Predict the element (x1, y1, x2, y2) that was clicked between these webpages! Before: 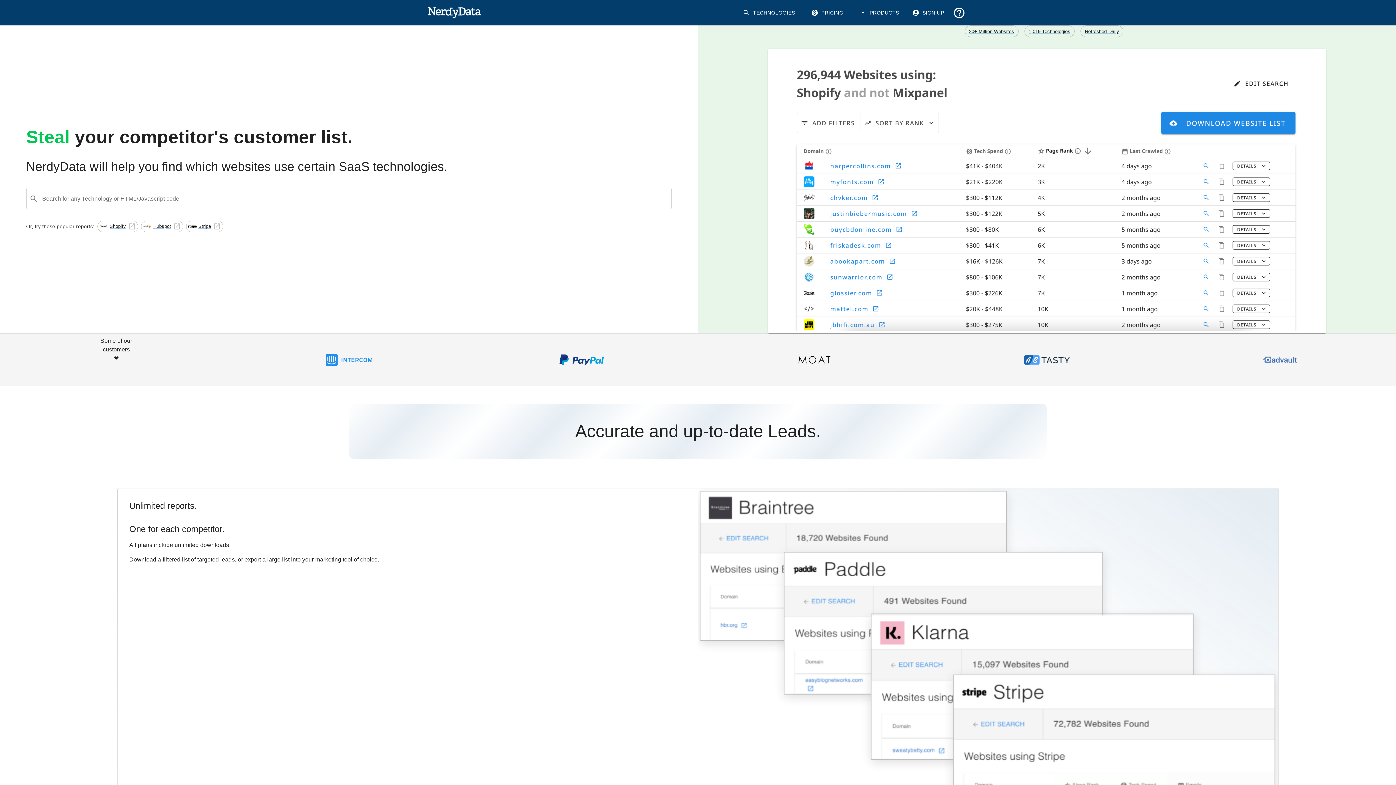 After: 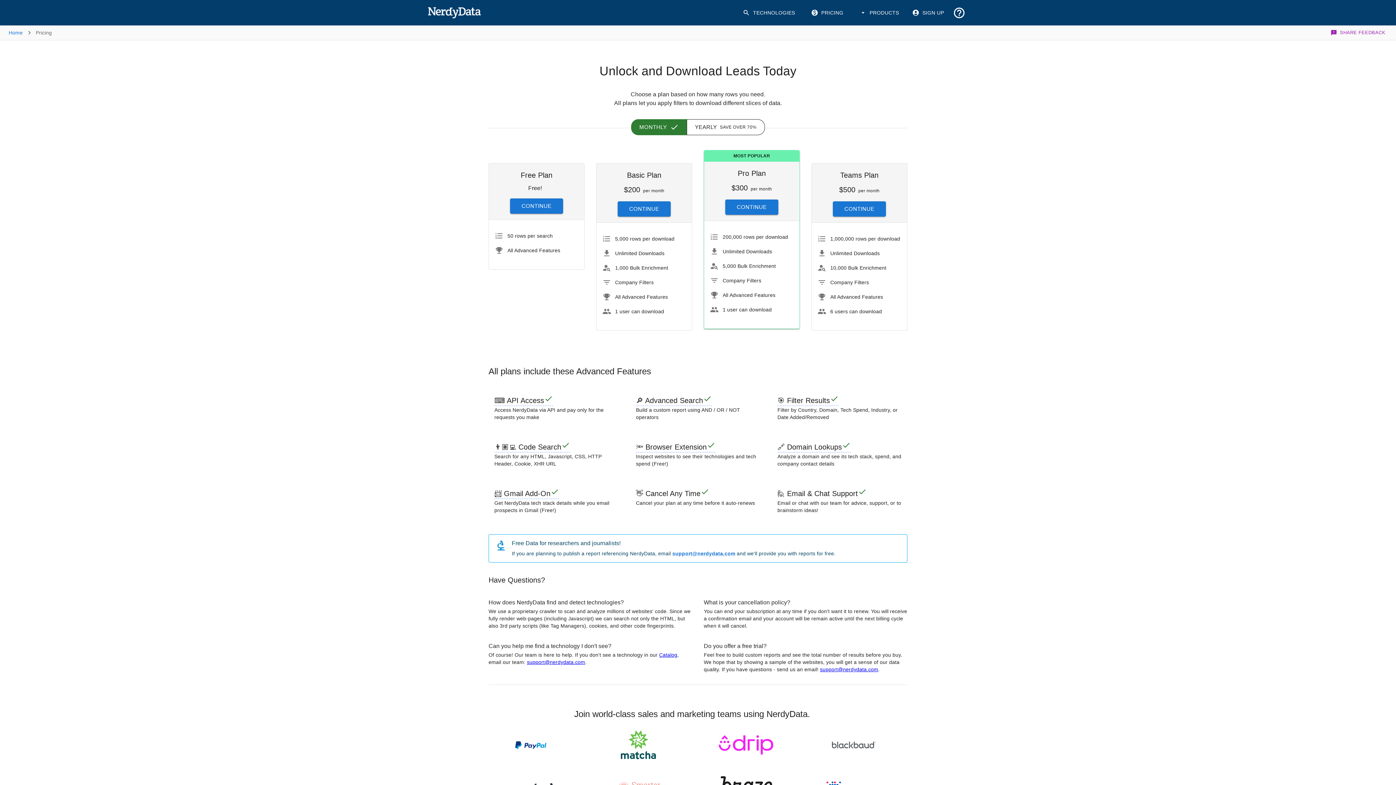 Action: label: PRICING bbox: (806, 3, 849, 22)